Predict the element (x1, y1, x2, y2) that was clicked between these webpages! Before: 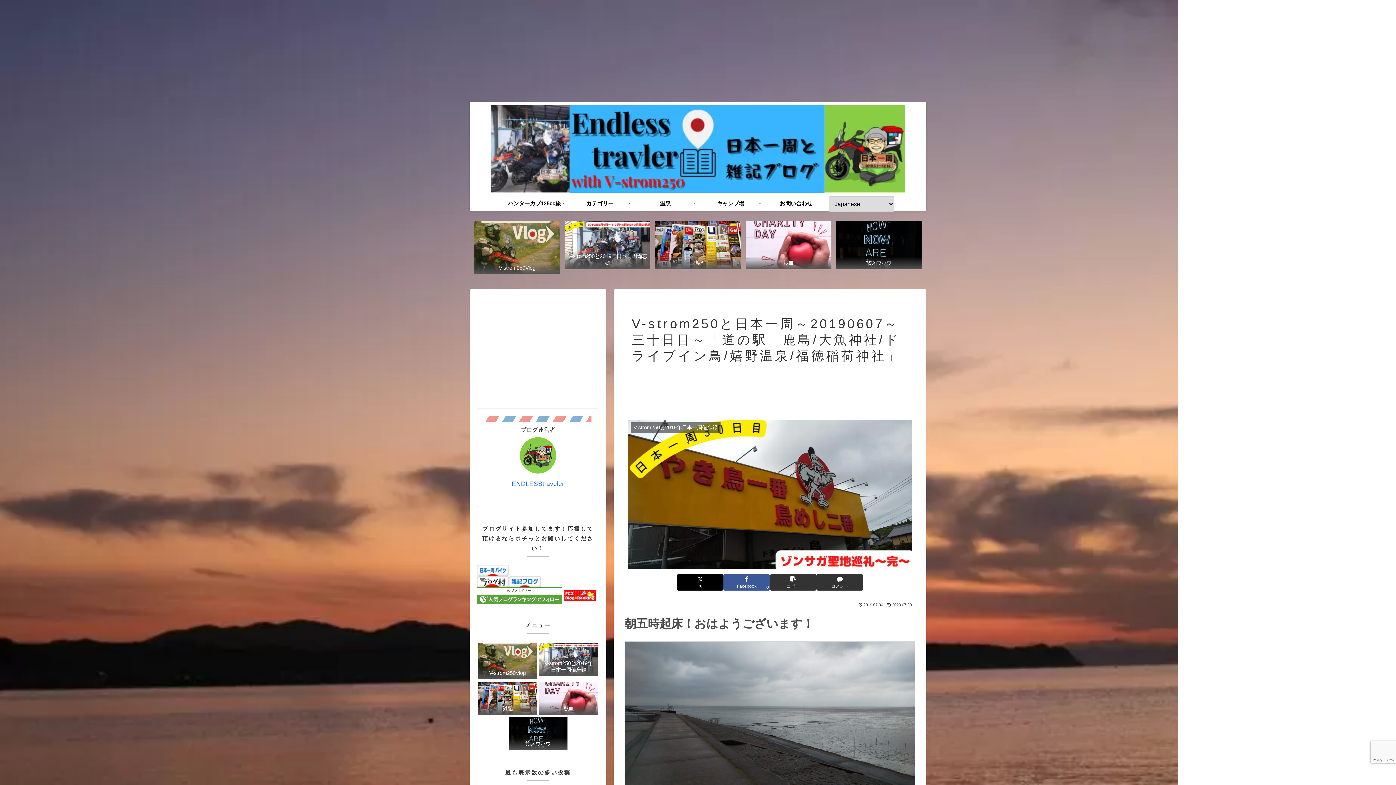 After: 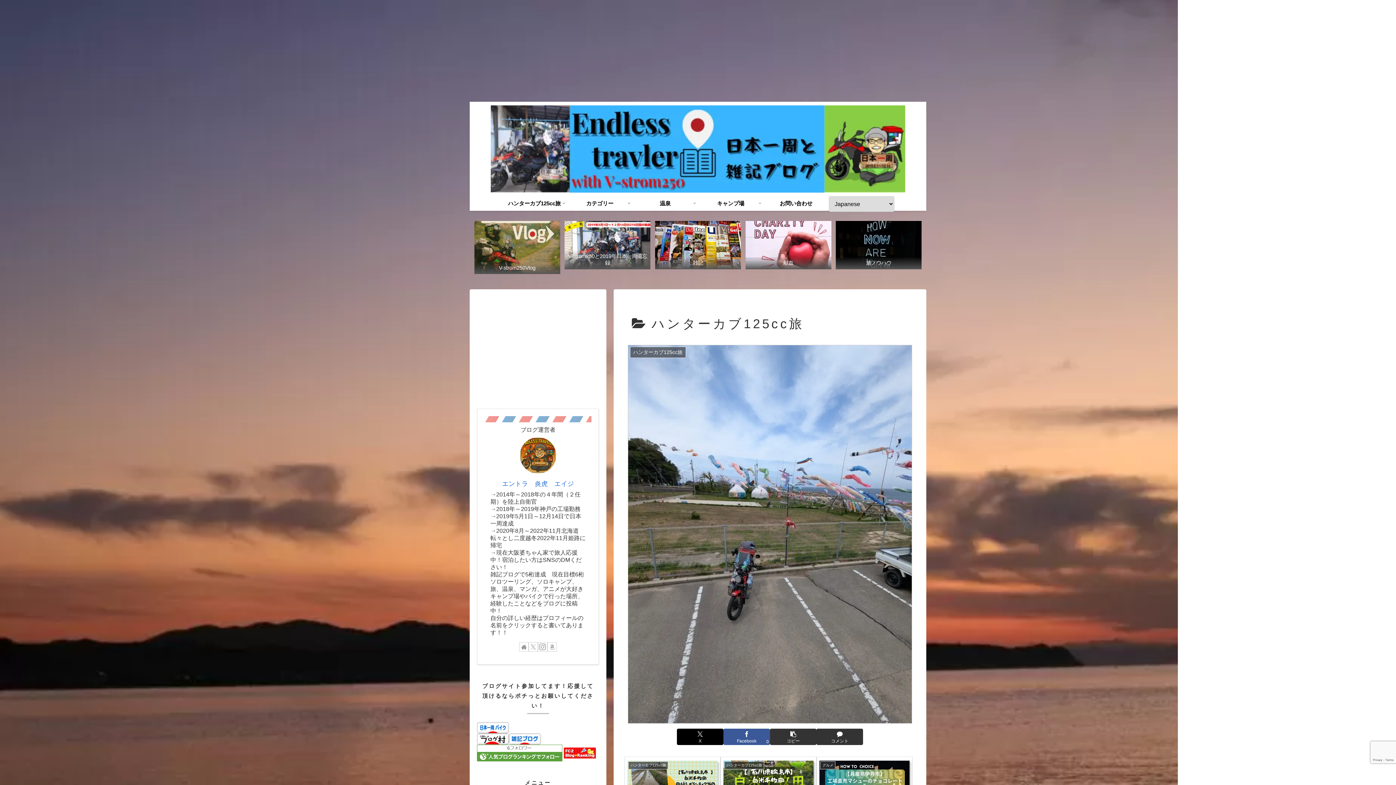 Action: label: ハンターカブ125cc旅 bbox: (501, 196, 567, 210)